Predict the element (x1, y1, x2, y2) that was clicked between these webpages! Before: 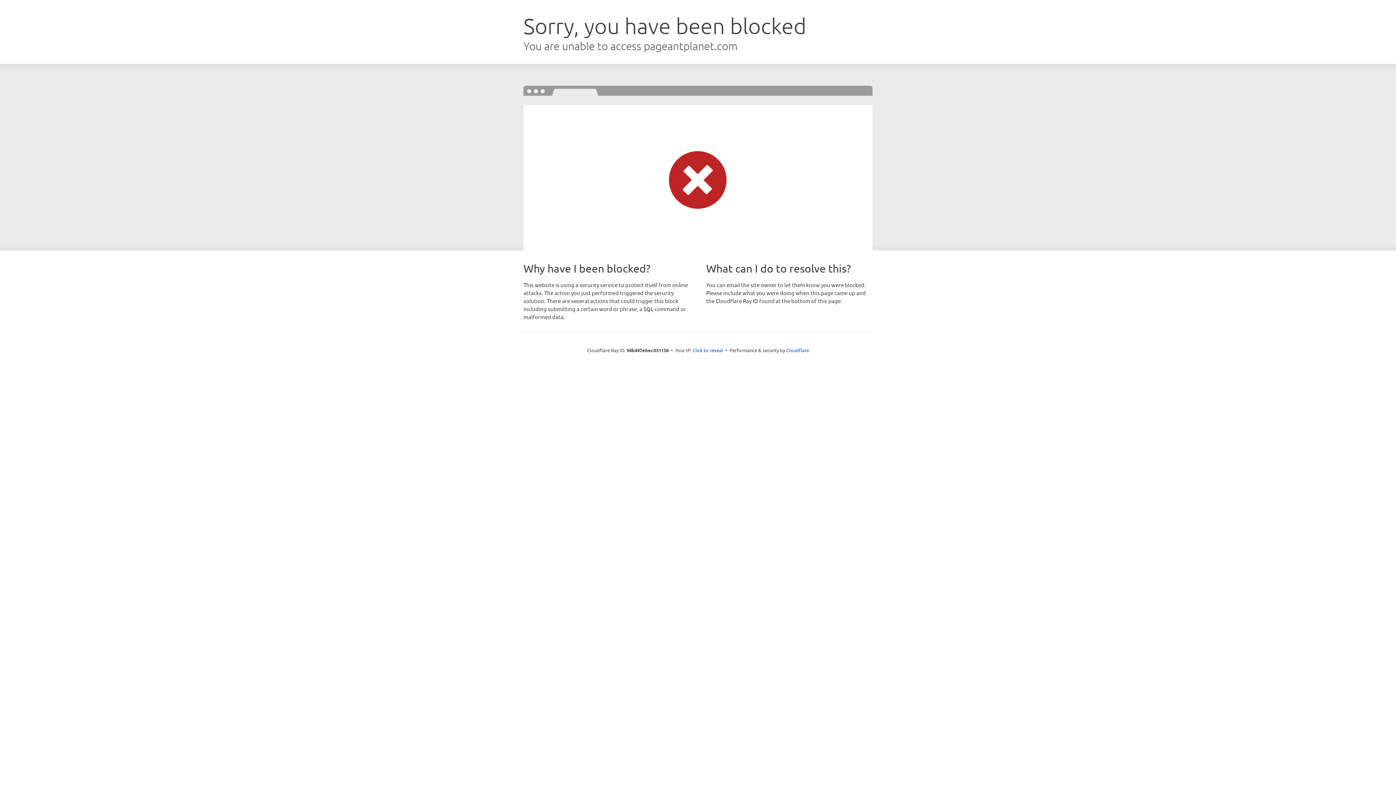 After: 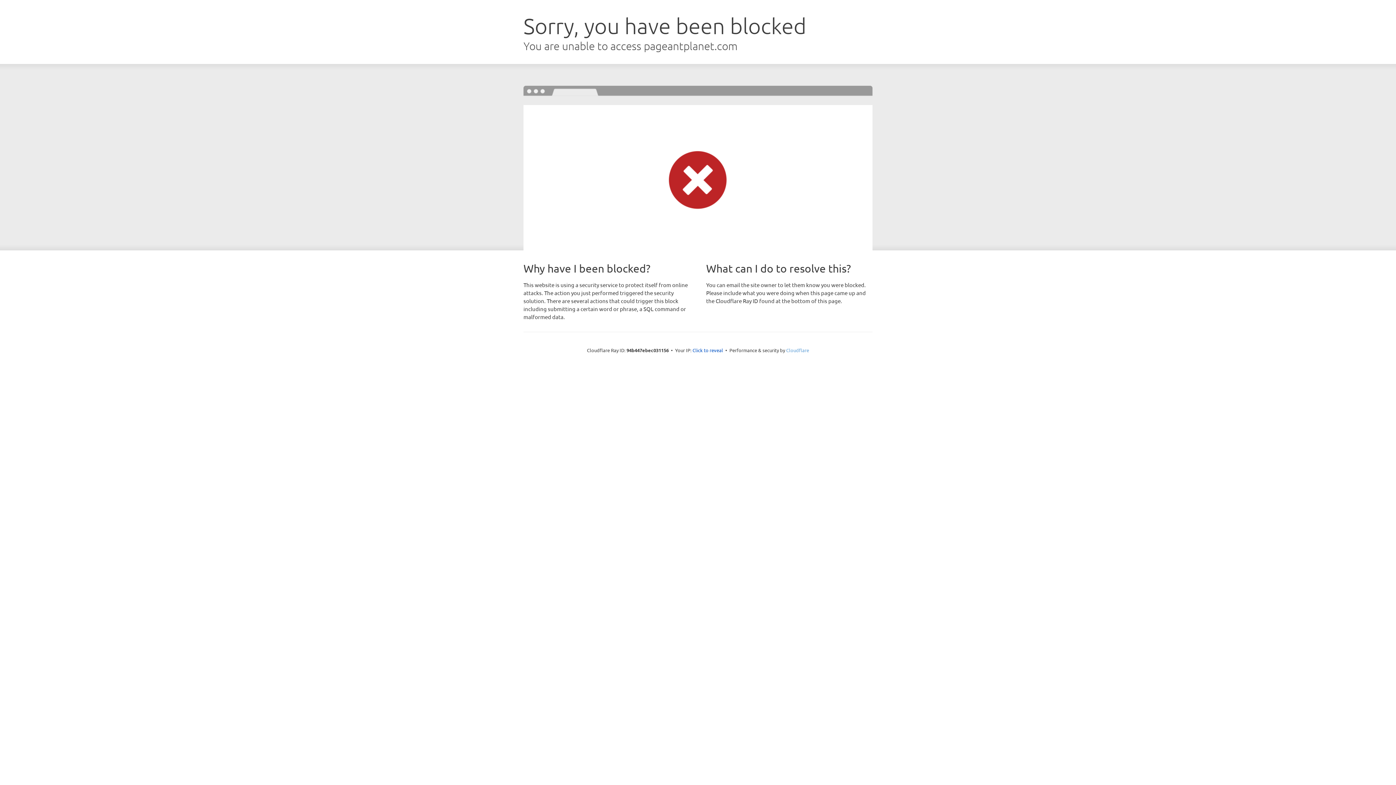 Action: bbox: (786, 347, 809, 353) label: Cloudflare